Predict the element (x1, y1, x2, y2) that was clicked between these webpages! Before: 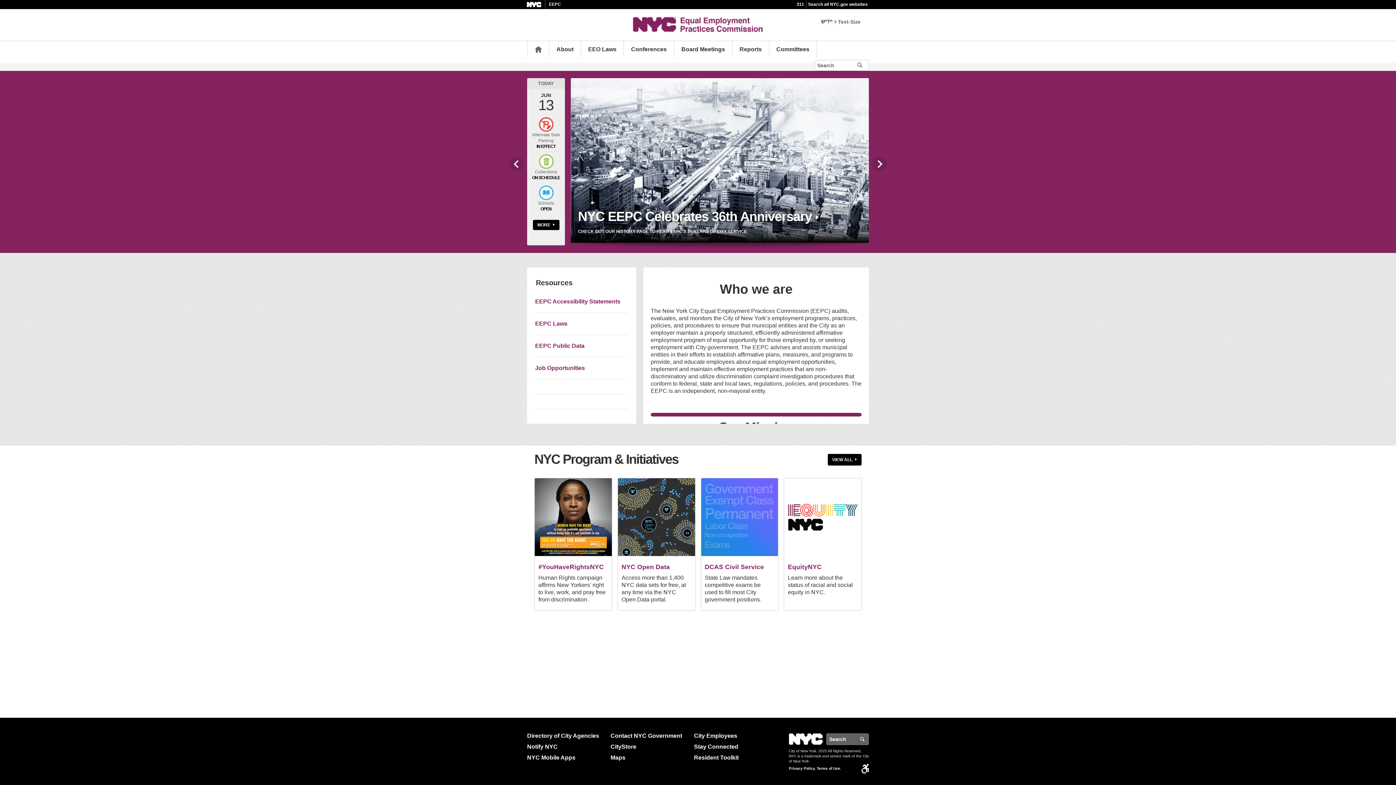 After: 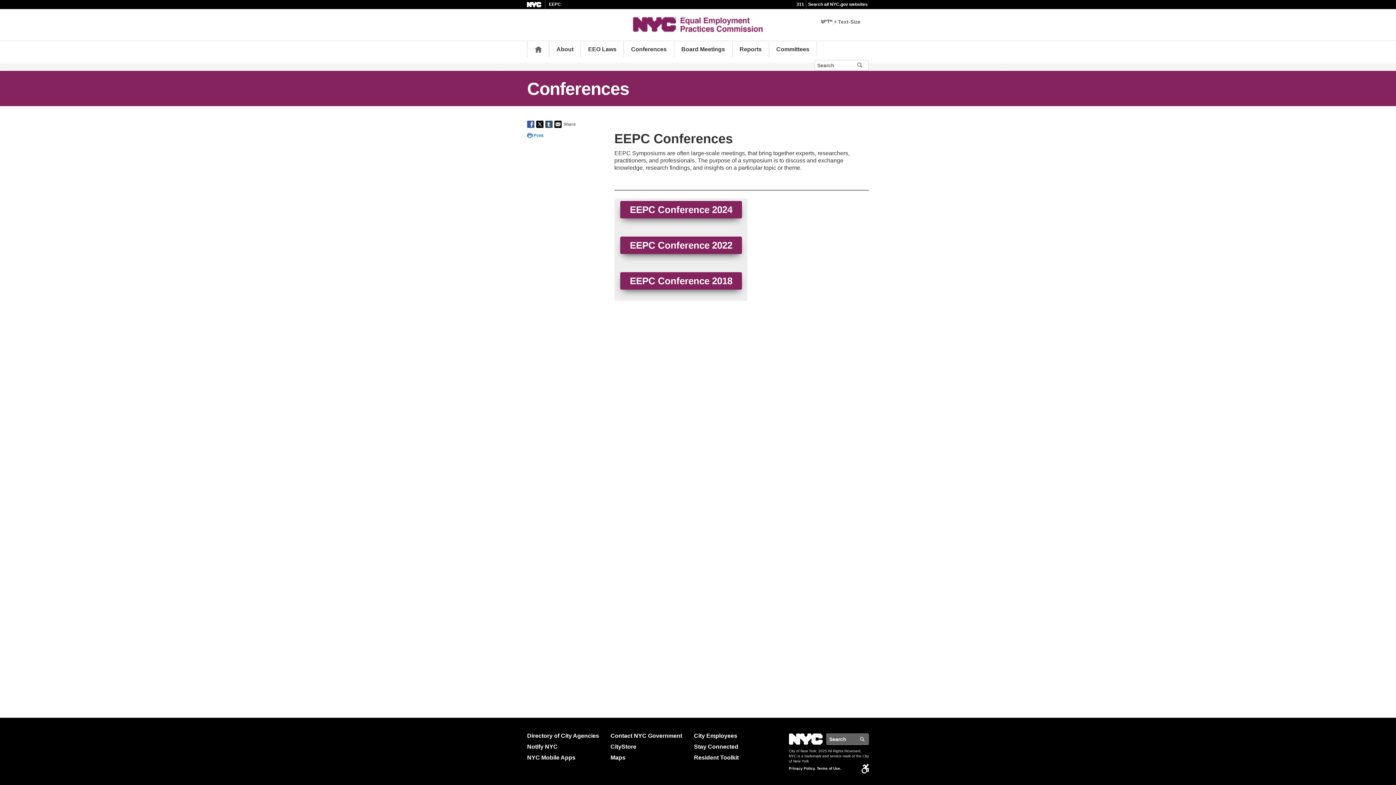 Action: label: Conferences bbox: (631, 41, 666, 57)